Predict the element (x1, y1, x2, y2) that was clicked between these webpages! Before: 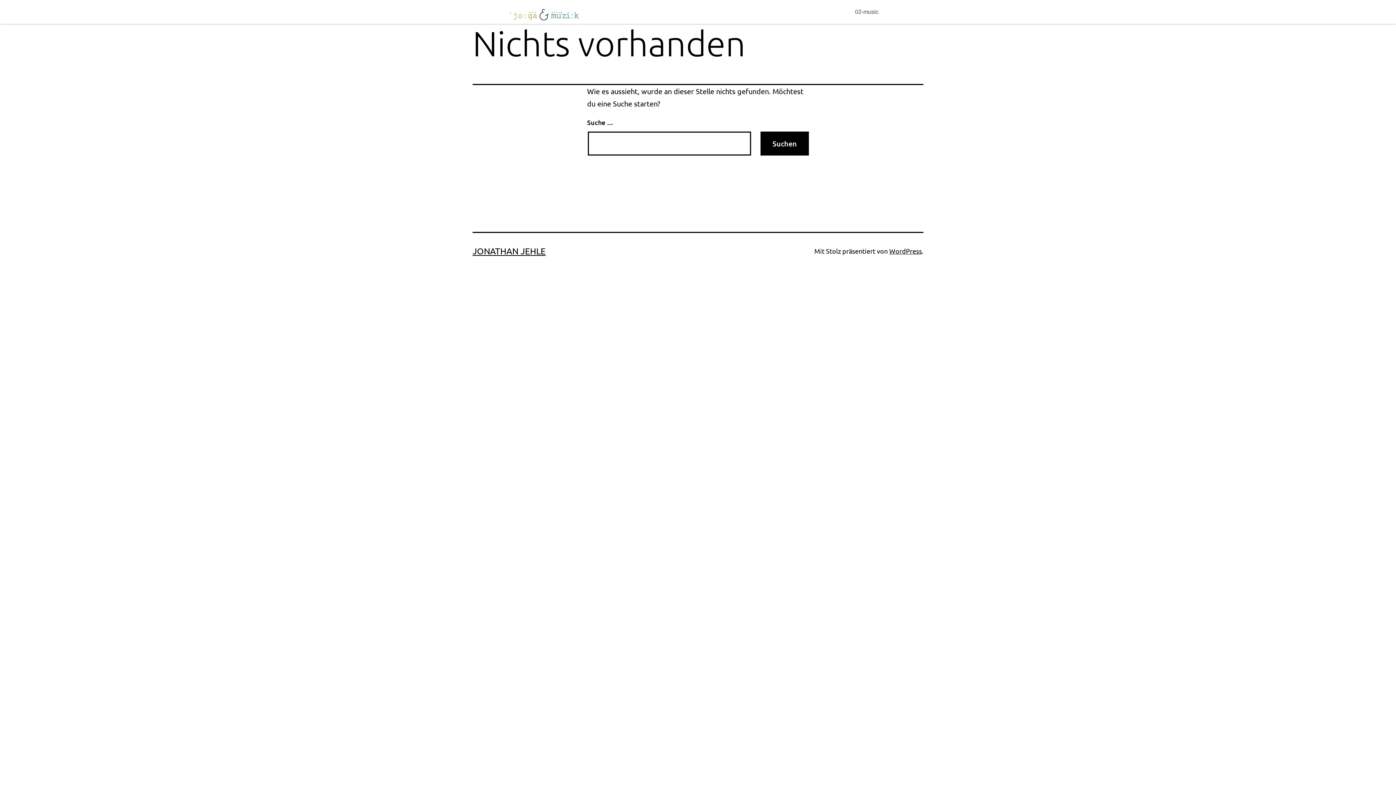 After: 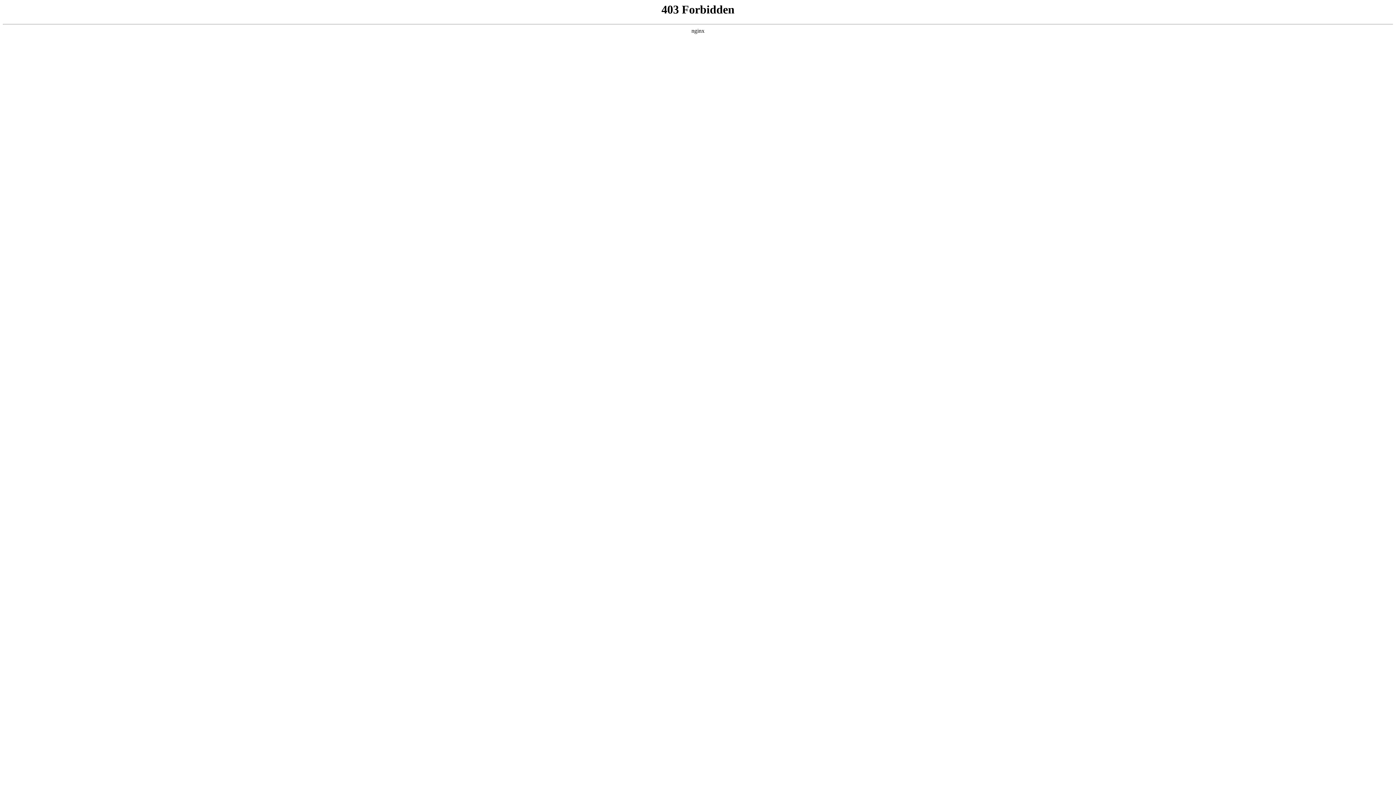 Action: label: WordPress bbox: (889, 247, 922, 254)